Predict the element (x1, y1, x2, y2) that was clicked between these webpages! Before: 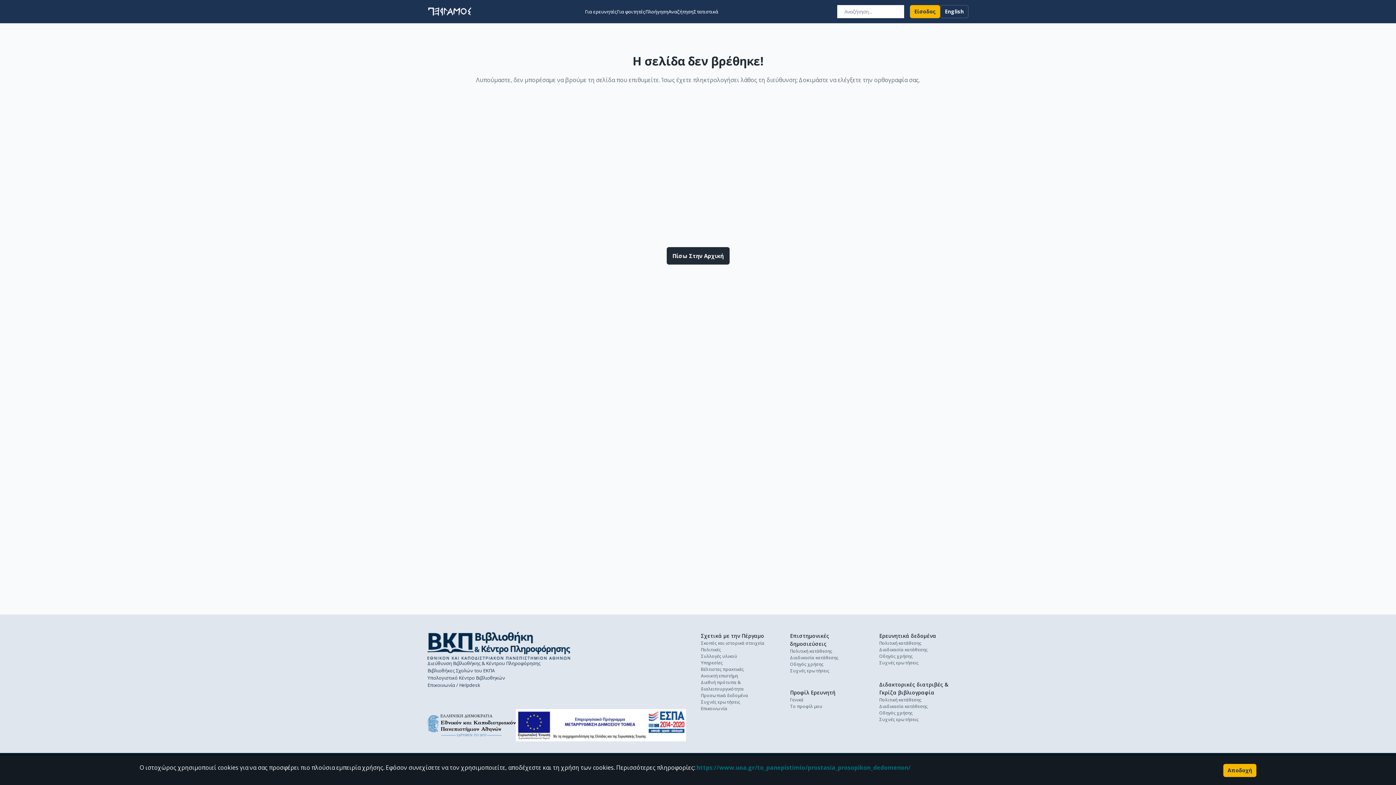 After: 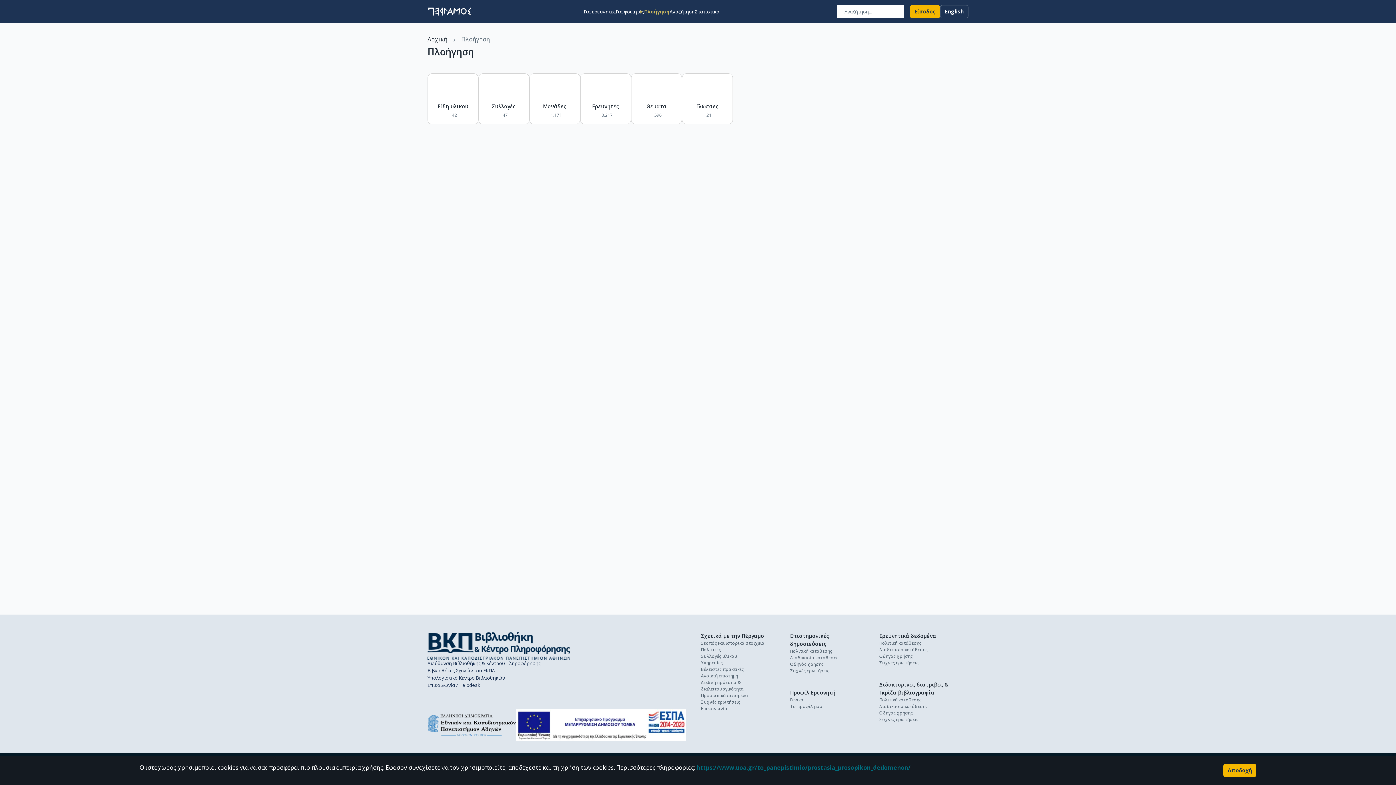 Action: label: Πλοήγηση bbox: (649, 0, 670, 23)